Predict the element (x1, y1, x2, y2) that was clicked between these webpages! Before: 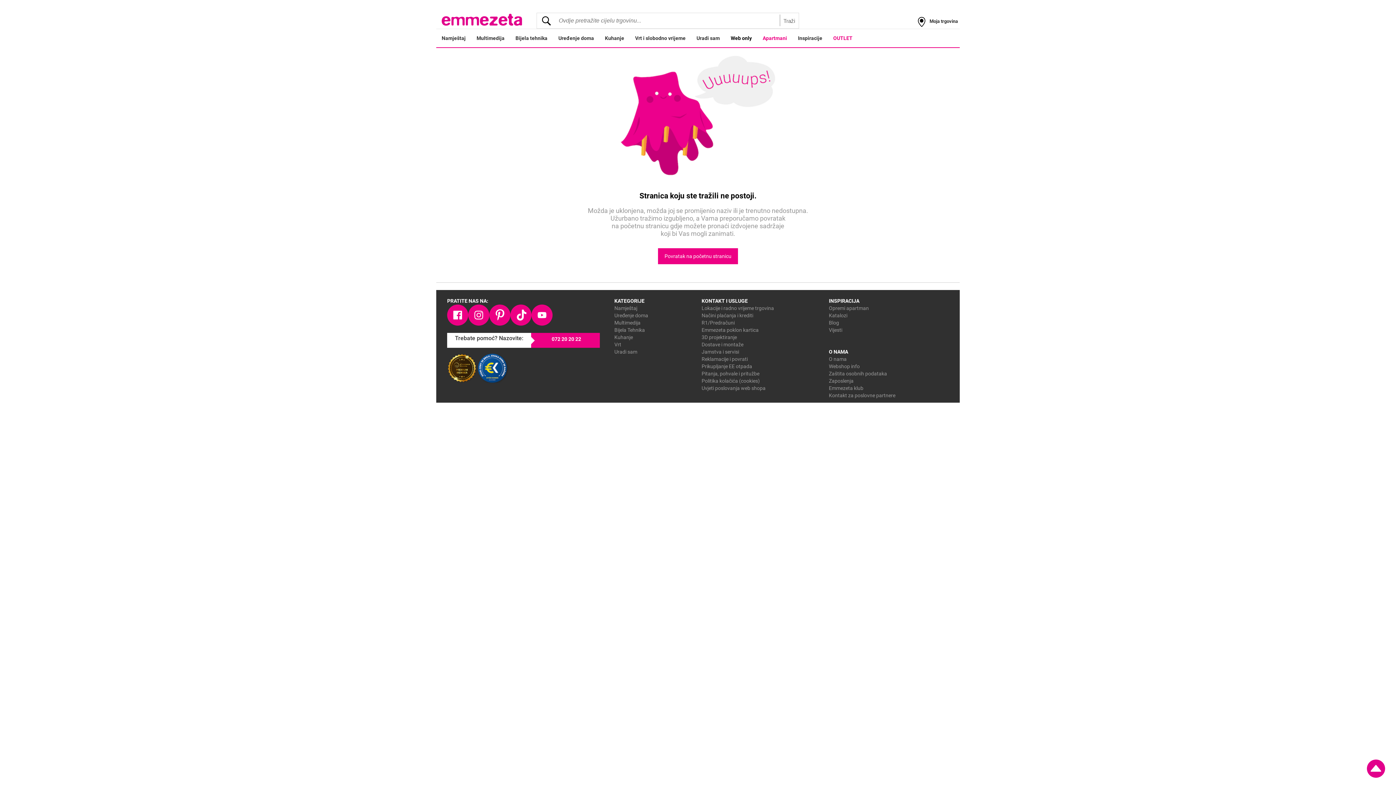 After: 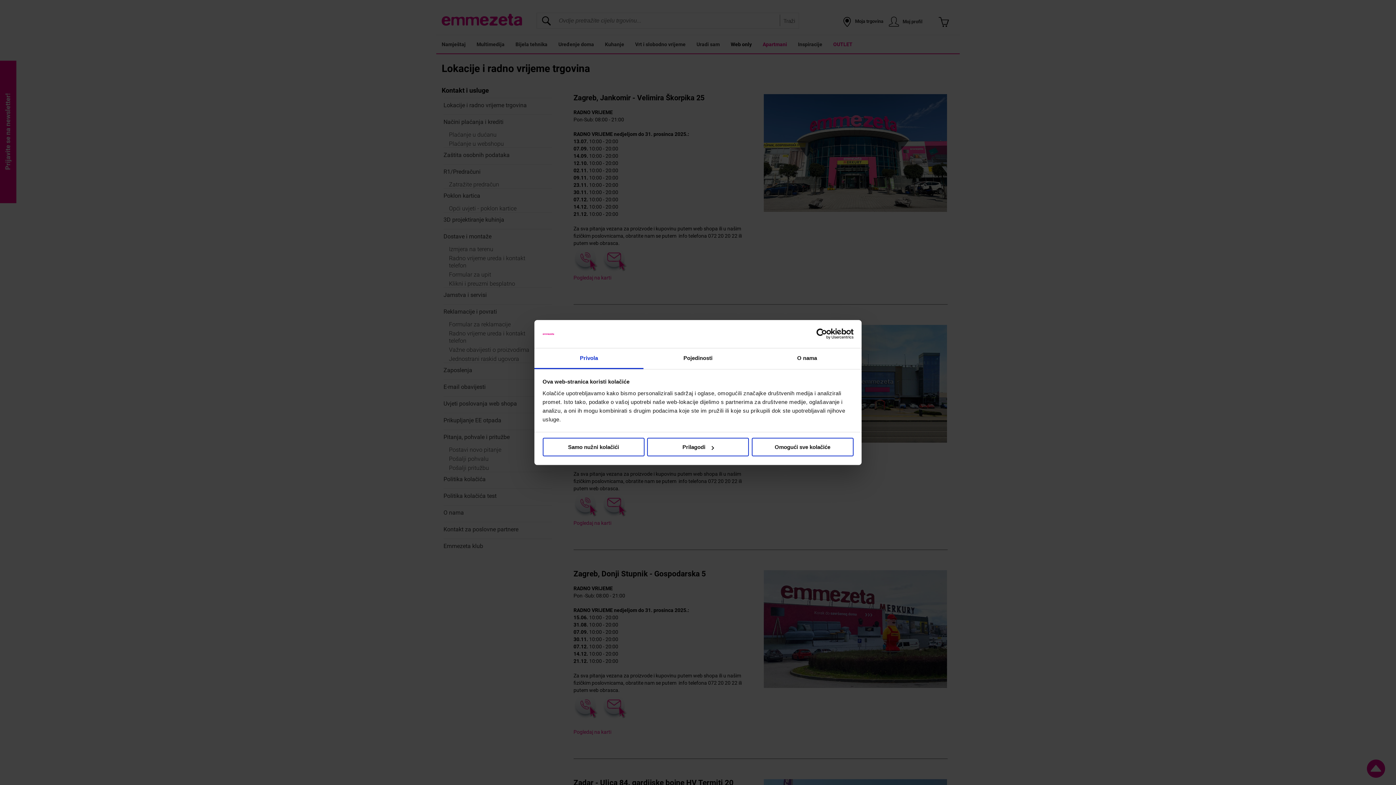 Action: label: Moja trgovina bbox: (918, 12, 960, 26)